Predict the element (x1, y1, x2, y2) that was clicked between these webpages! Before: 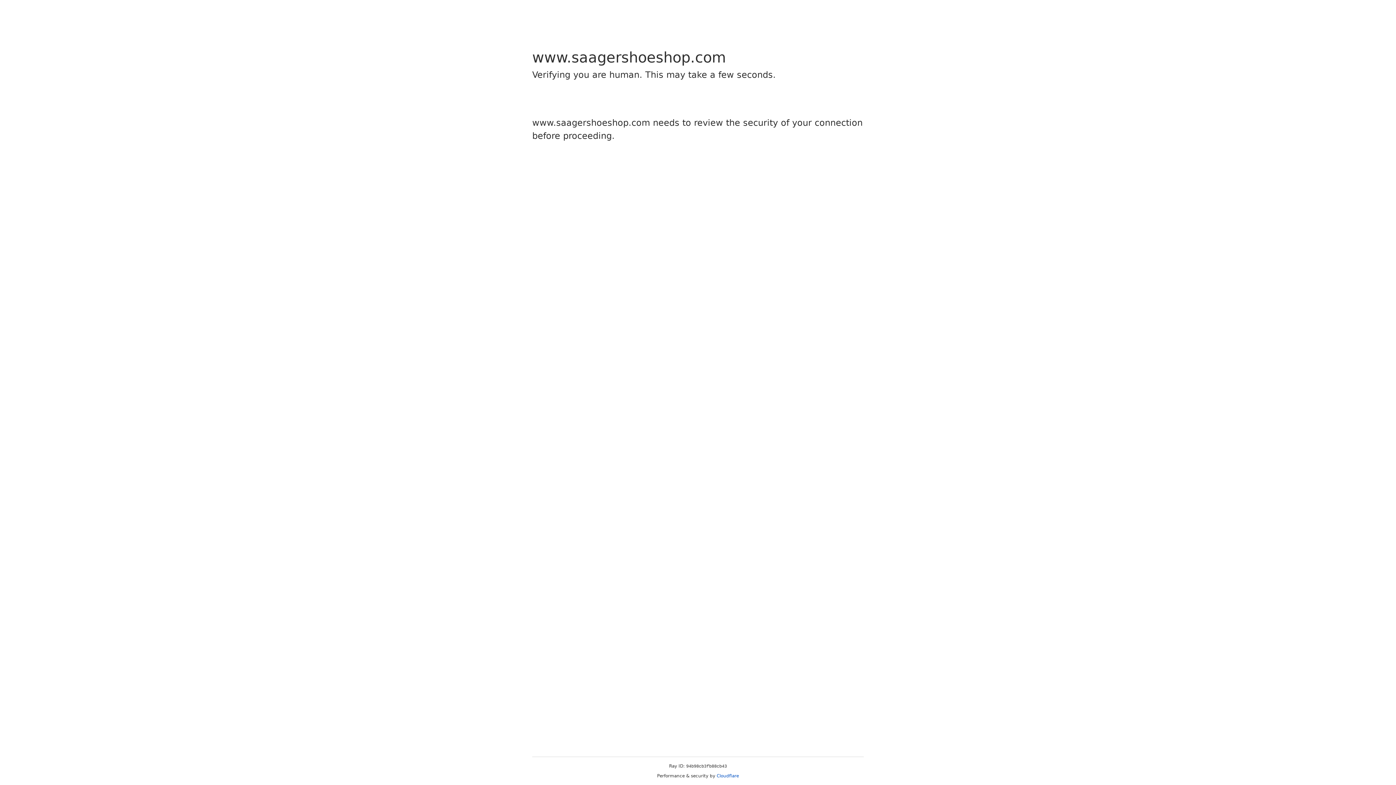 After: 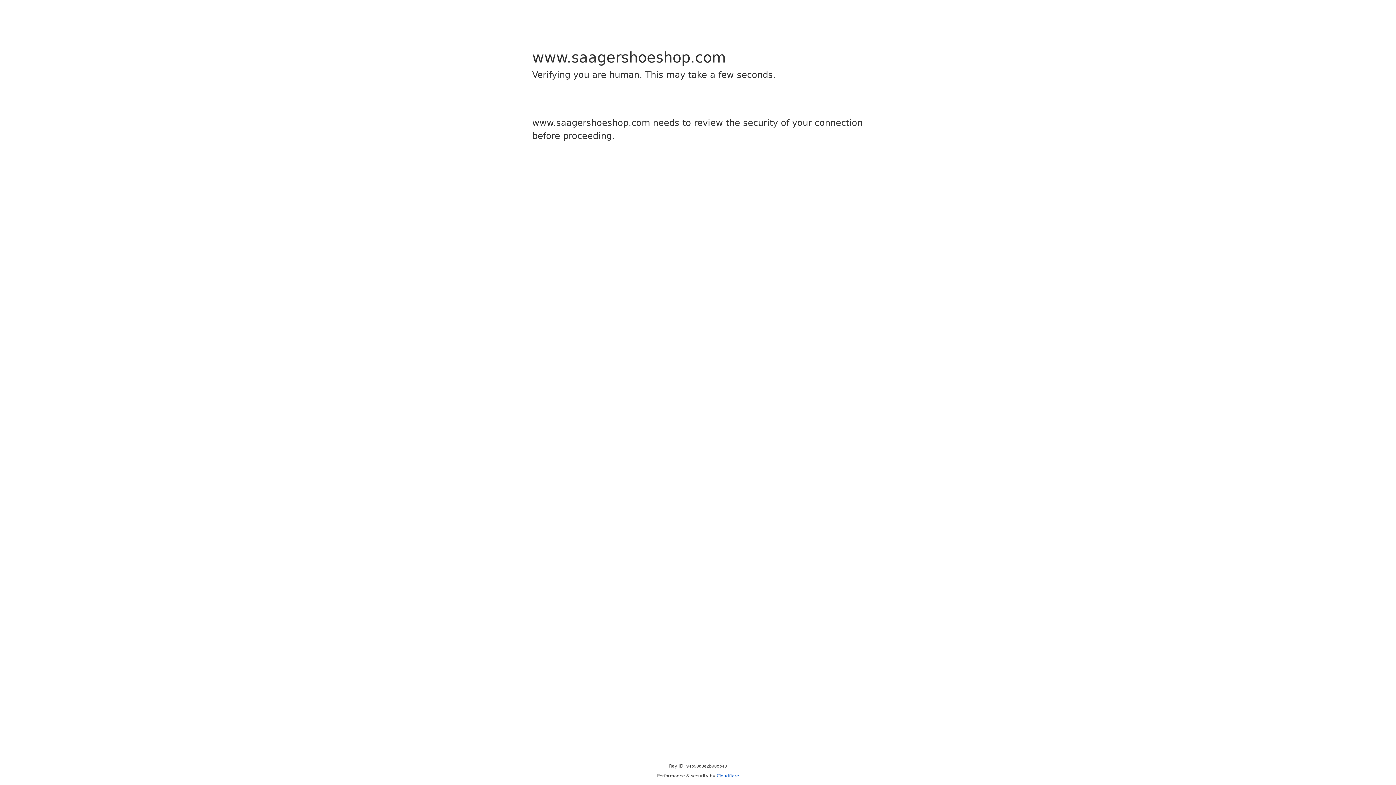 Action: label: Cloudflare bbox: (716, 773, 739, 778)